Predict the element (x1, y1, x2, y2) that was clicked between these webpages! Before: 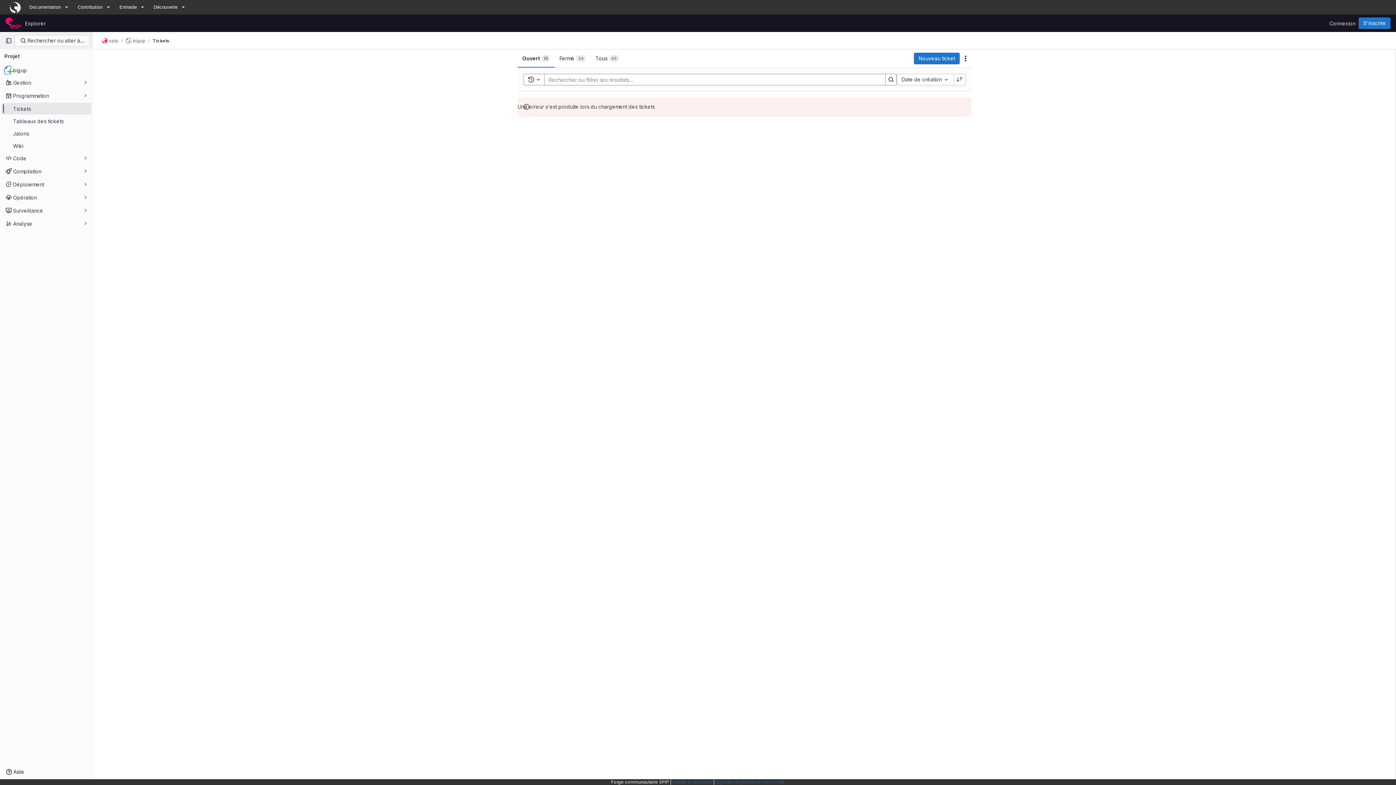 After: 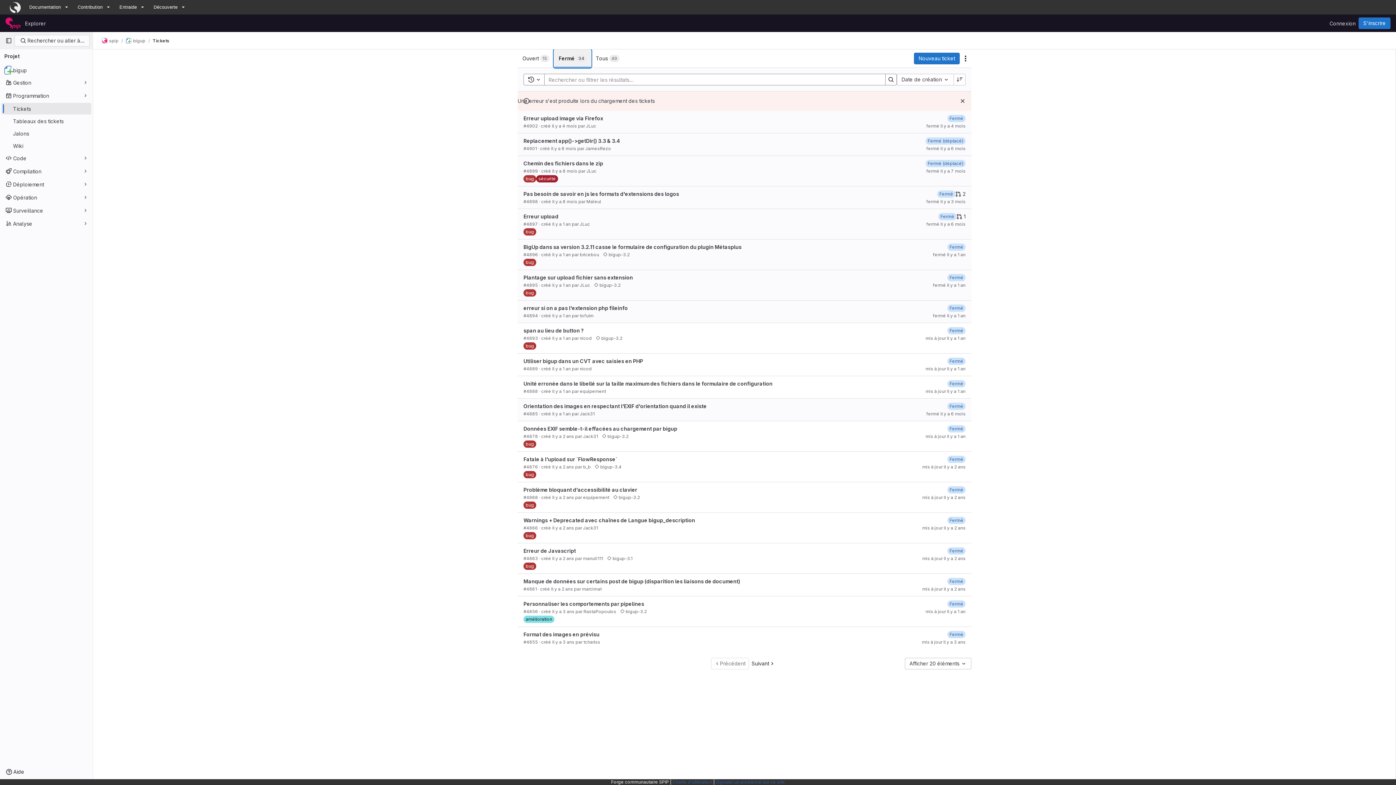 Action: bbox: (554, 49, 590, 67) label: Fermé
34